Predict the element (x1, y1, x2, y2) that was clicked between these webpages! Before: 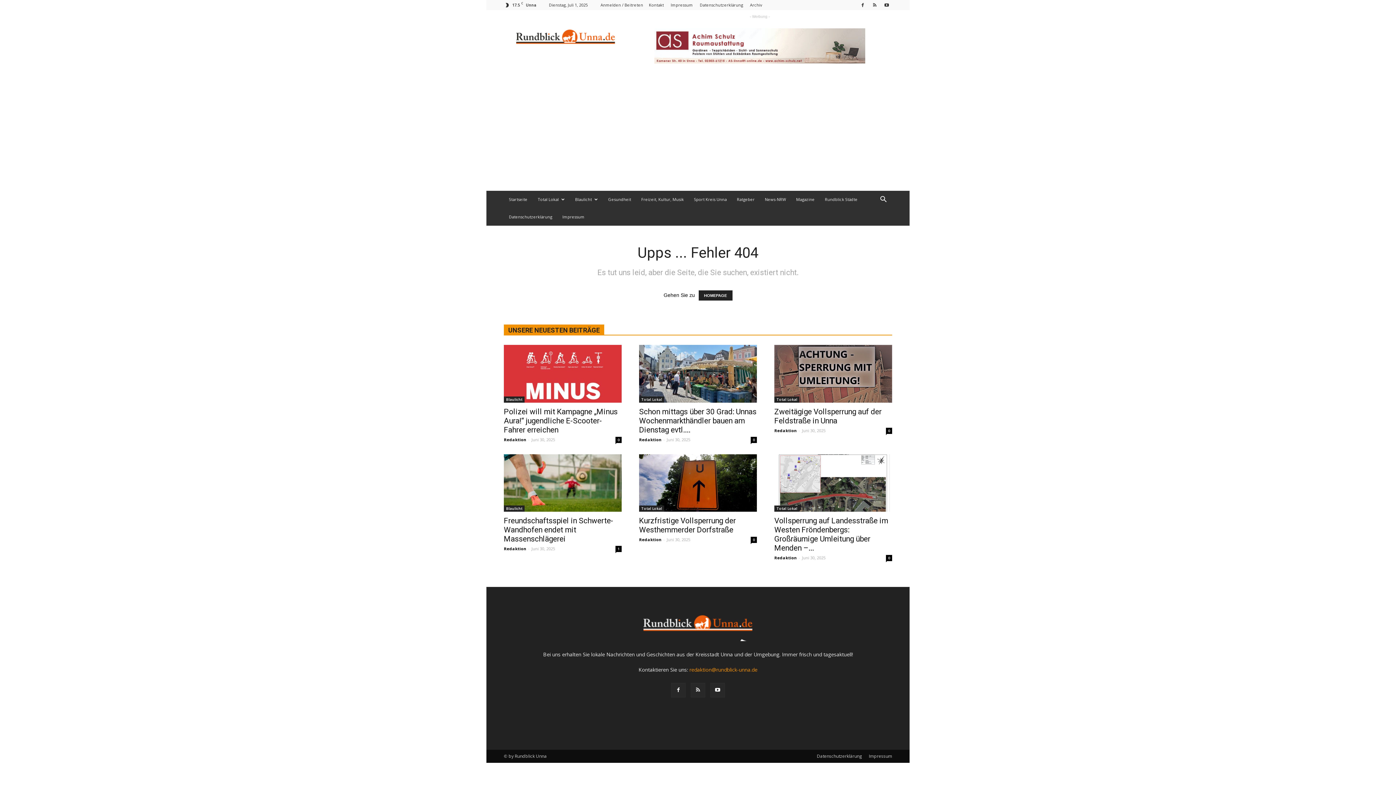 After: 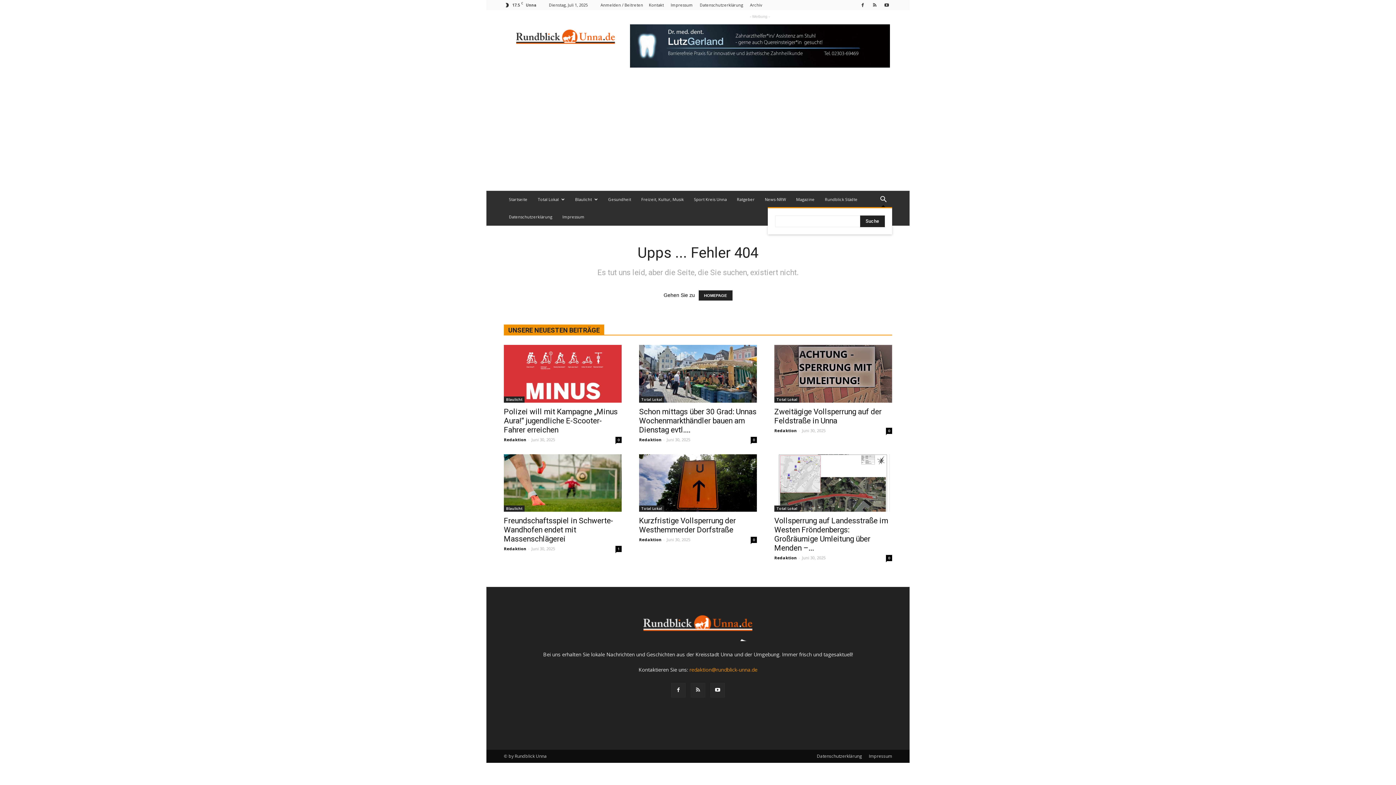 Action: bbox: (874, 196, 892, 203)